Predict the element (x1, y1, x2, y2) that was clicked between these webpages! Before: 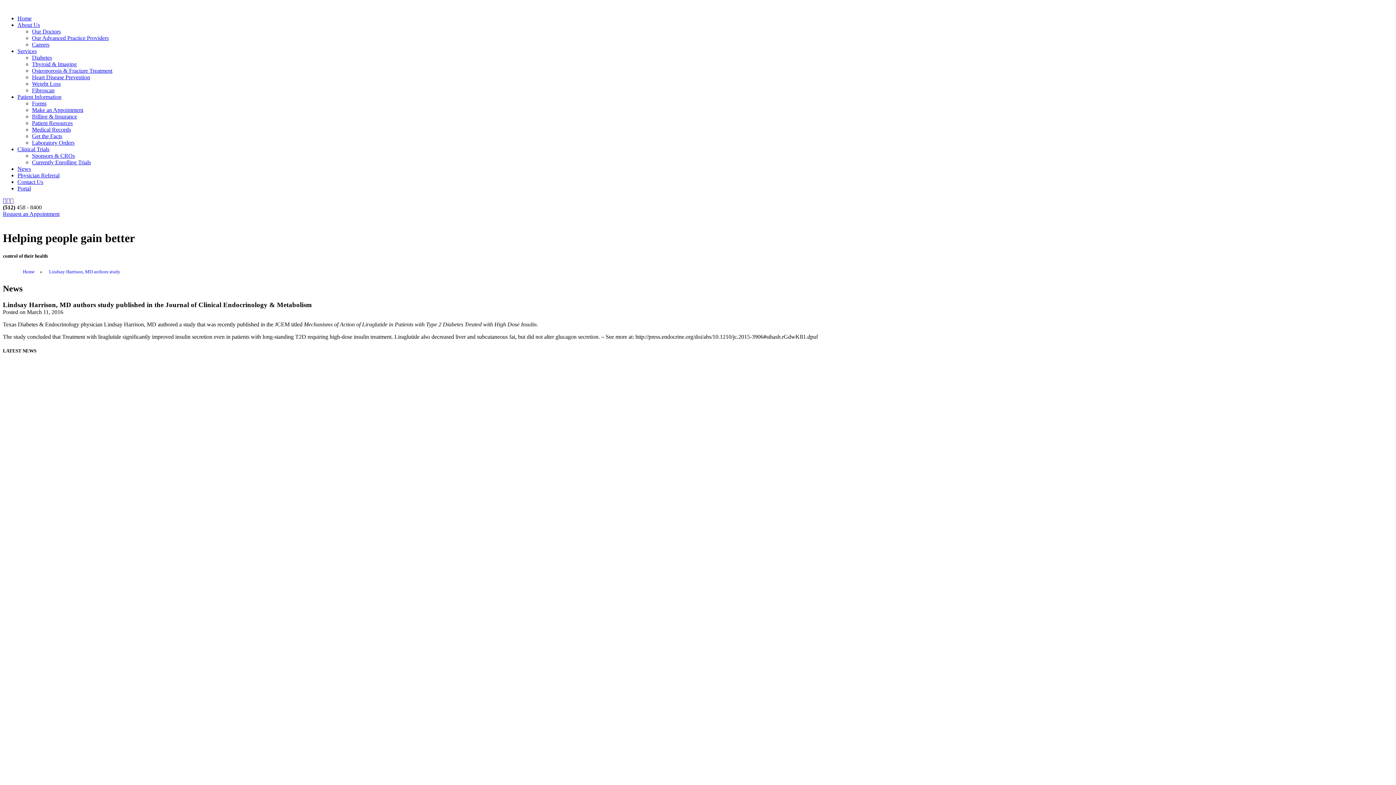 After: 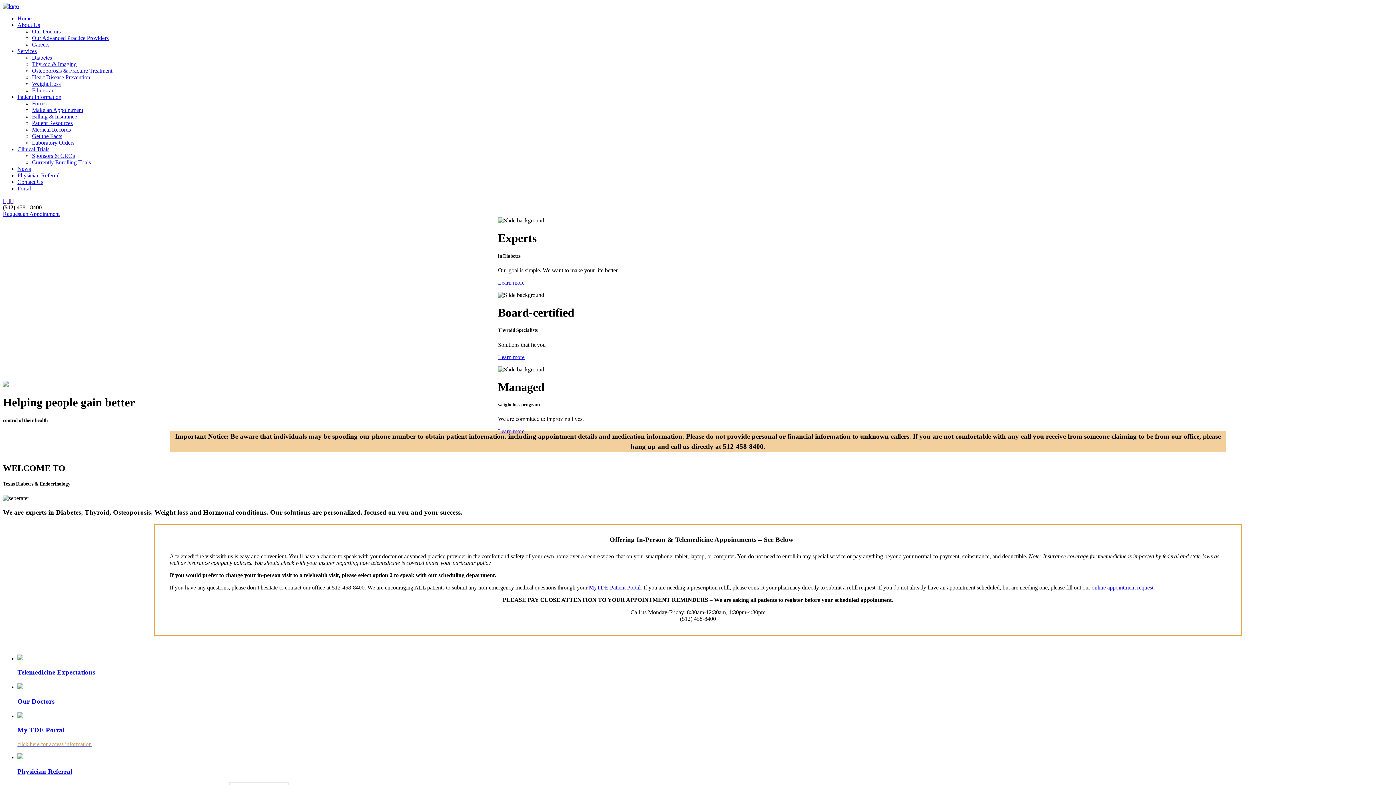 Action: label: Home bbox: (17, 15, 31, 21)